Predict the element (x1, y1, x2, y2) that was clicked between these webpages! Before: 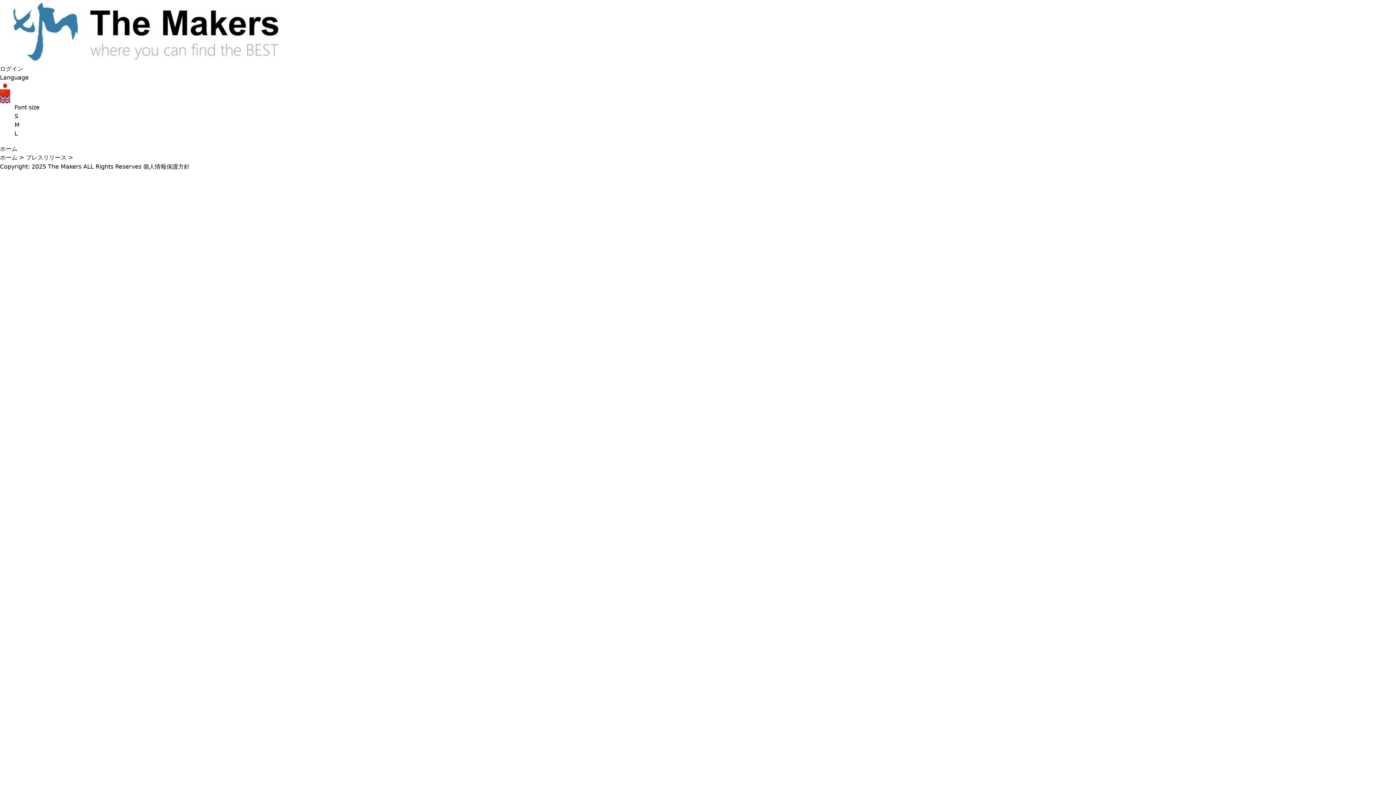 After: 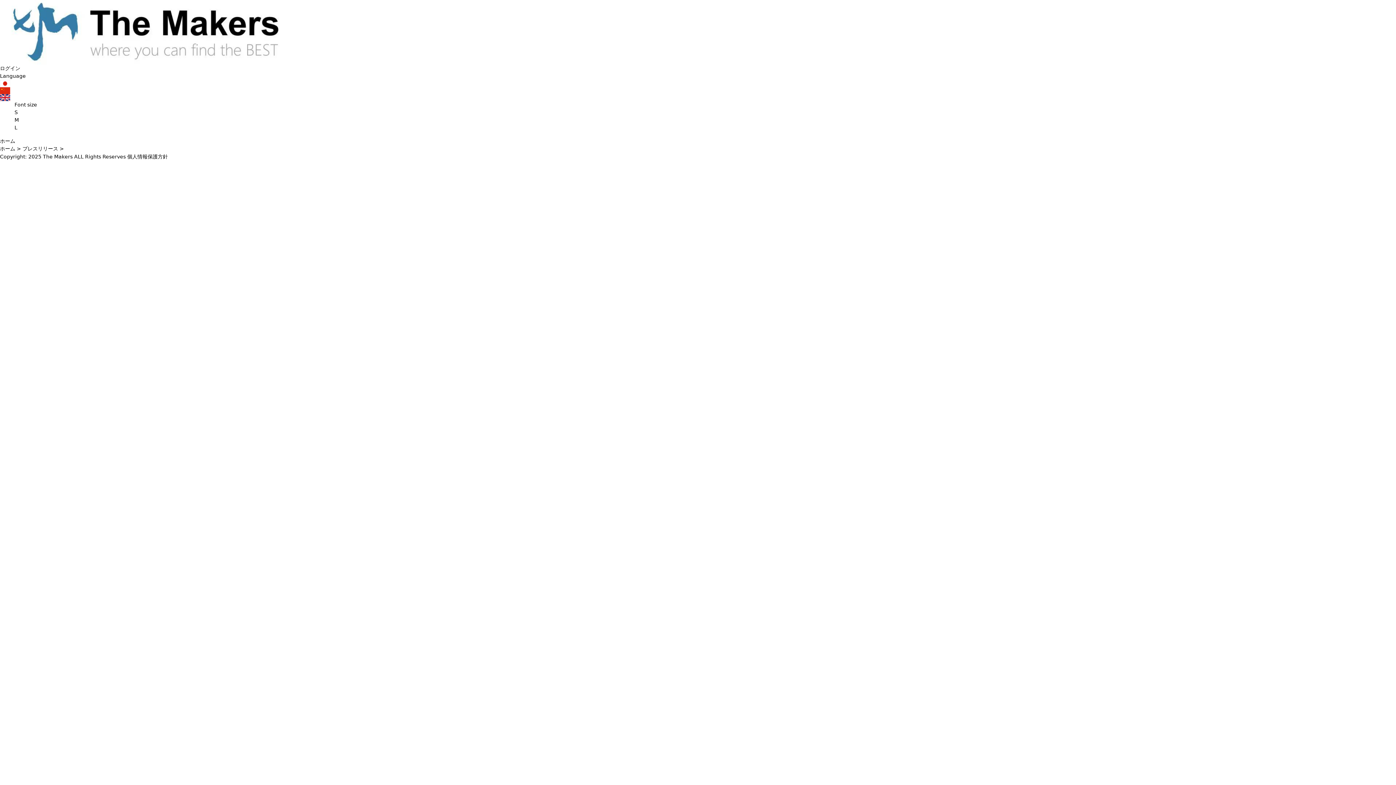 Action: label: S bbox: (14, 112, 1396, 120)